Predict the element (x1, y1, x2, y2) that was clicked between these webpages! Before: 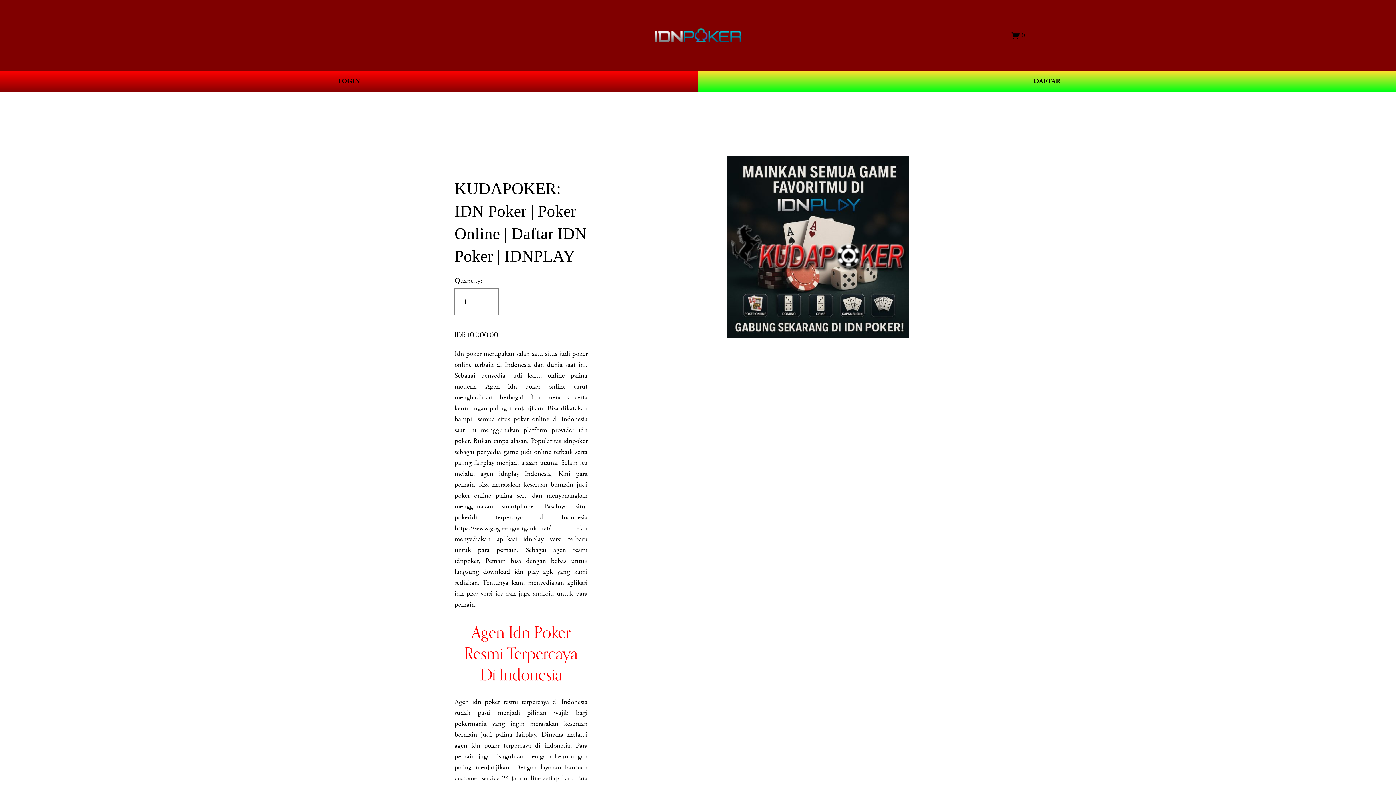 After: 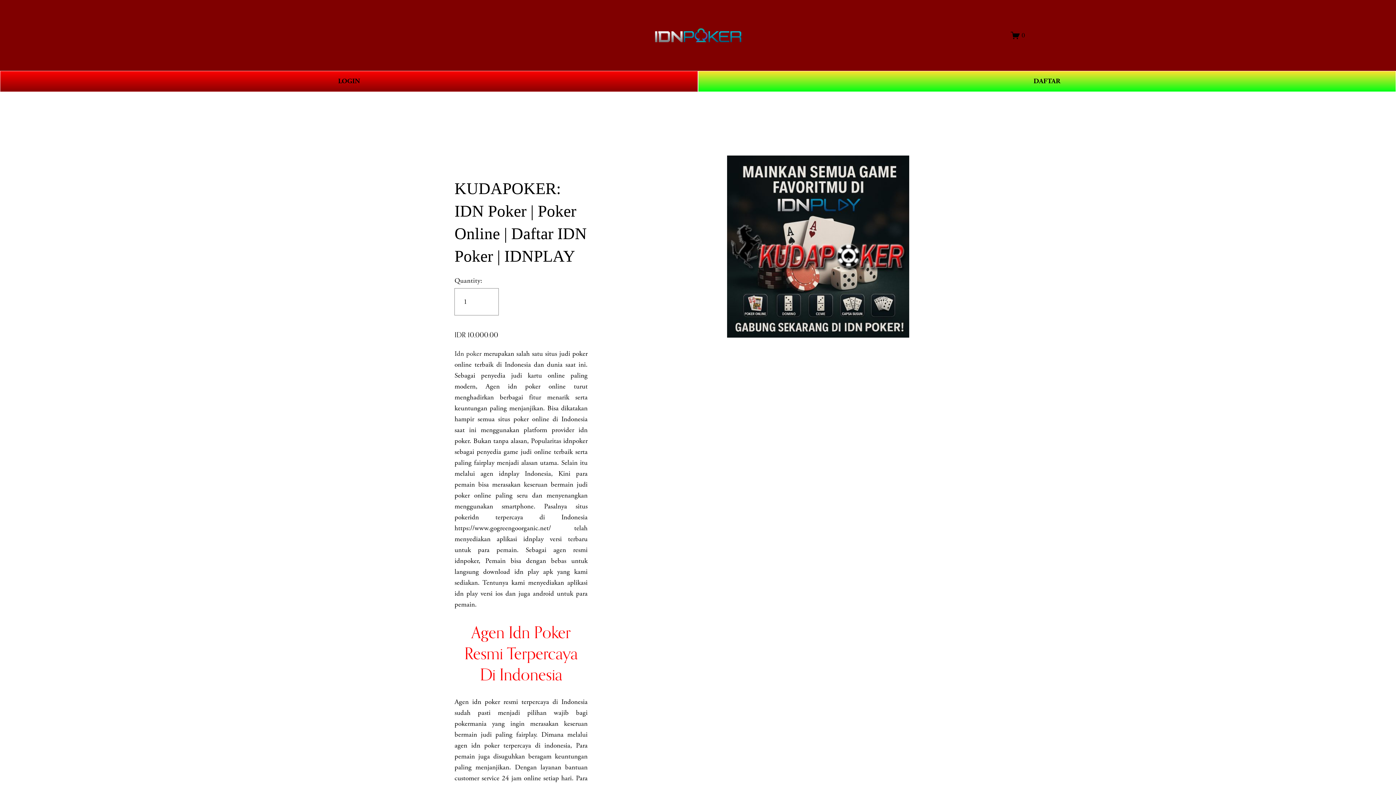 Action: bbox: (655, 27, 742, 42)